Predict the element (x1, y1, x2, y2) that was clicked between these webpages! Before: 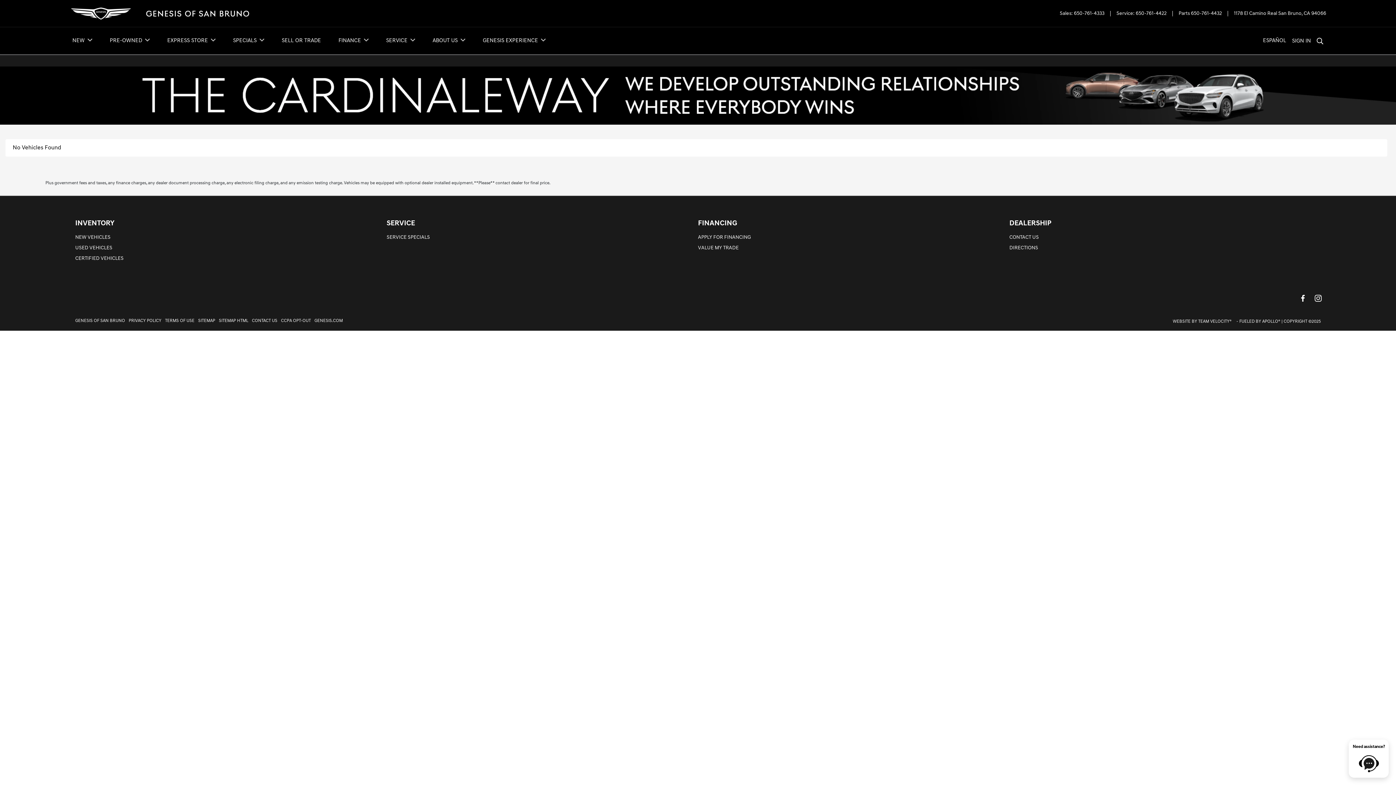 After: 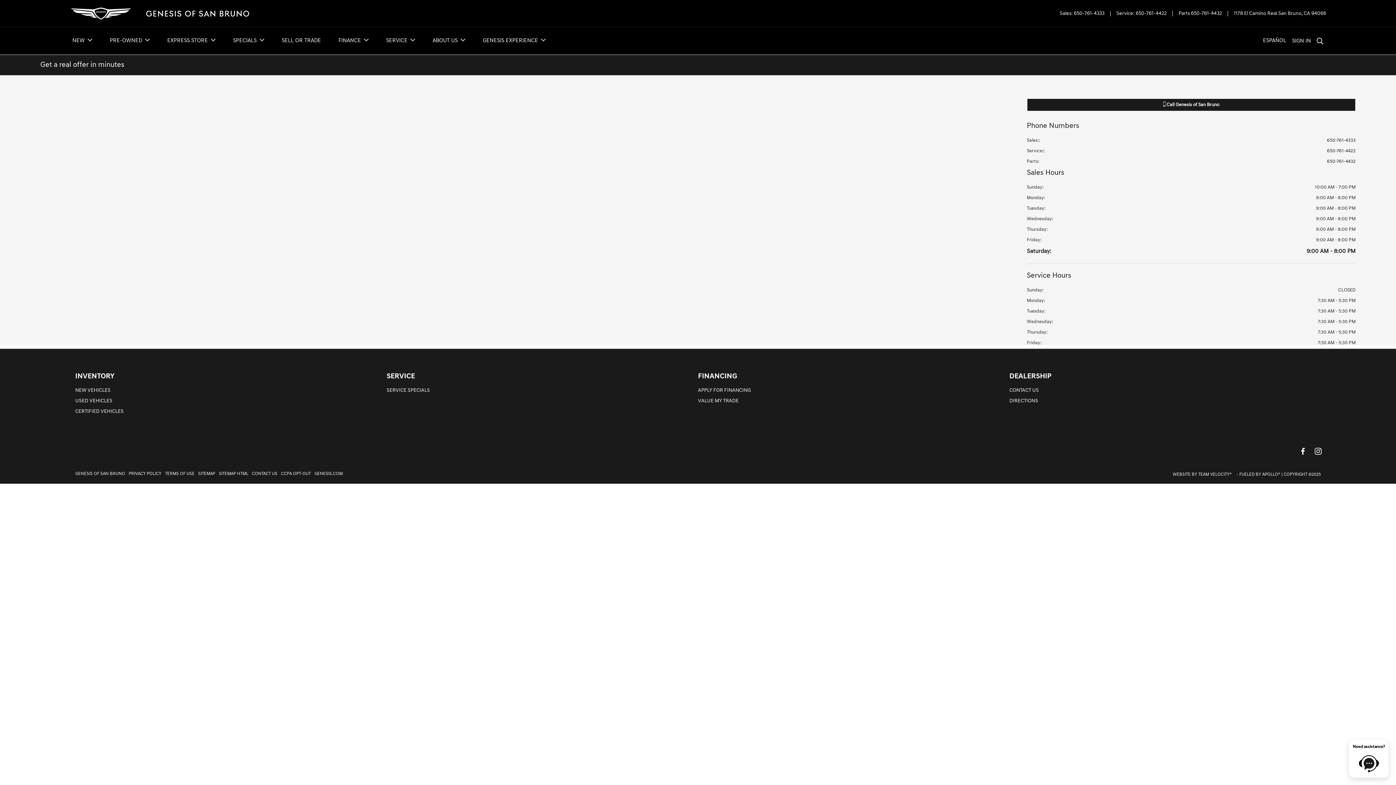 Action: bbox: (698, 245, 738, 250) label: VALUE MY TRADE